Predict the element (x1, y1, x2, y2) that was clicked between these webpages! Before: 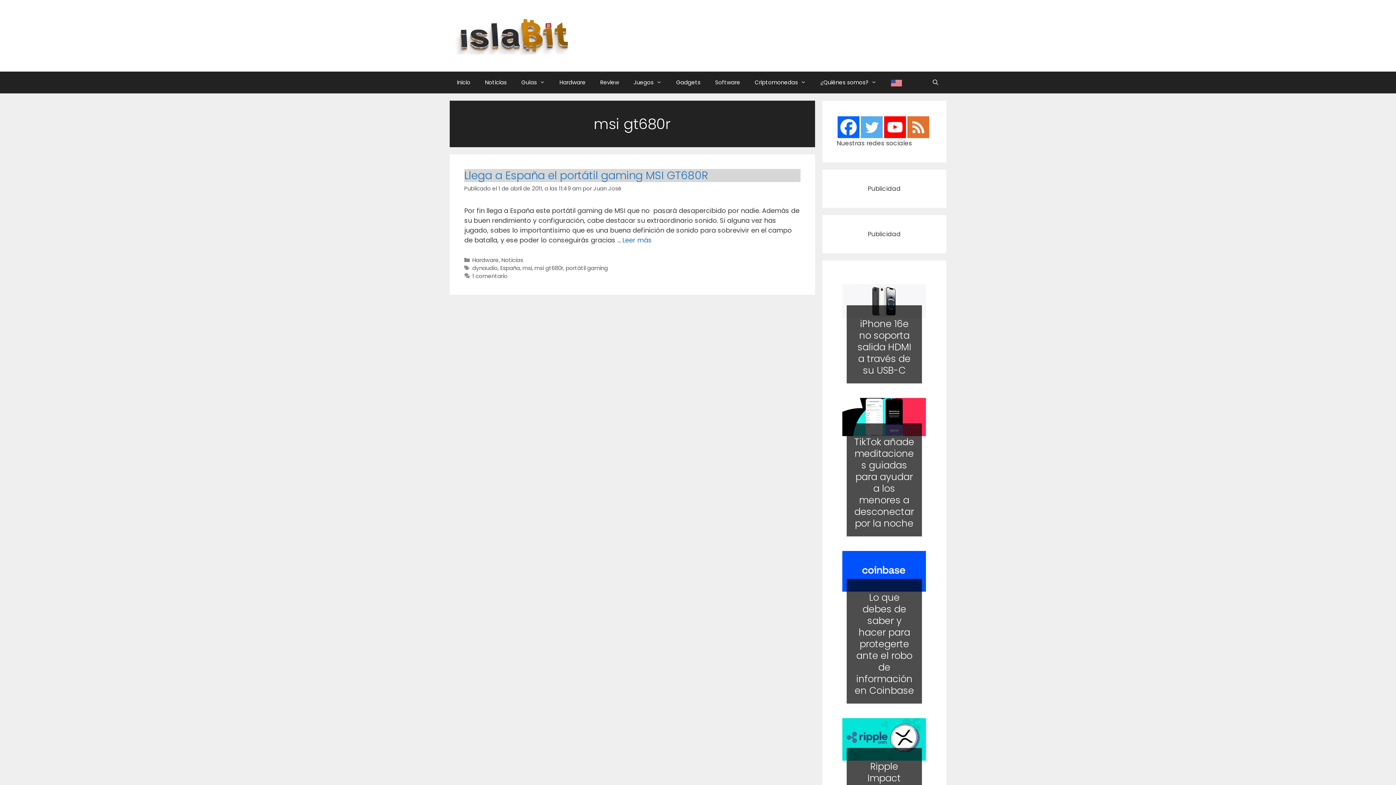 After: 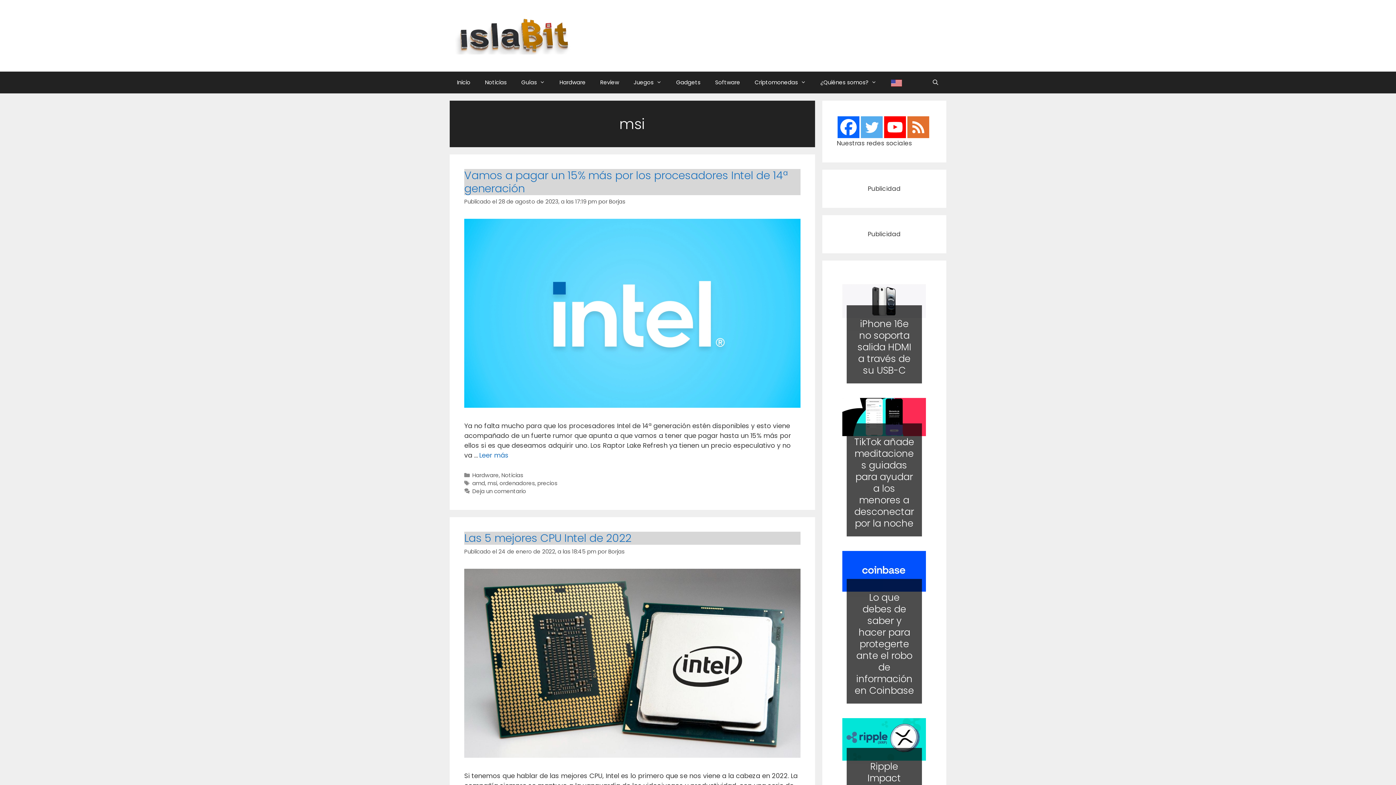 Action: label: msi bbox: (522, 264, 532, 271)